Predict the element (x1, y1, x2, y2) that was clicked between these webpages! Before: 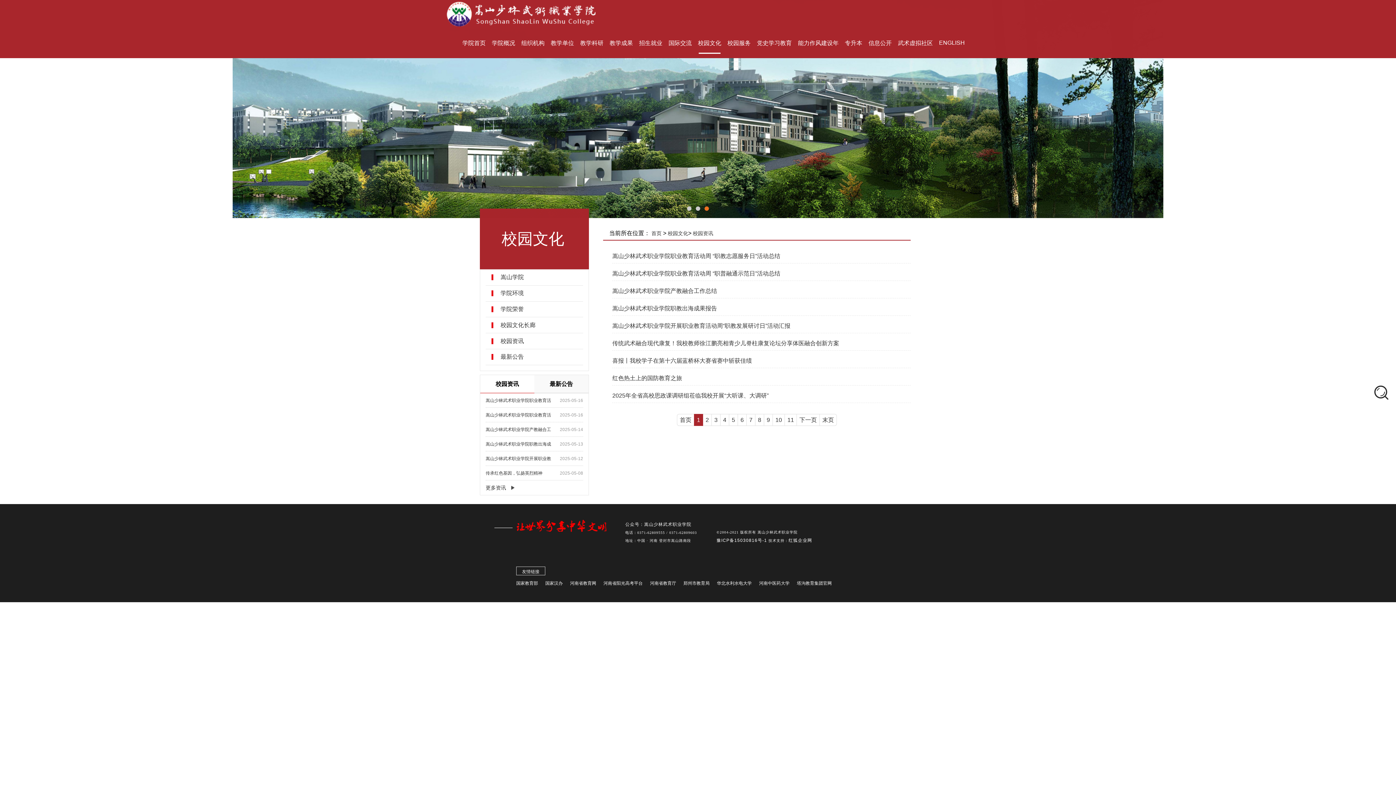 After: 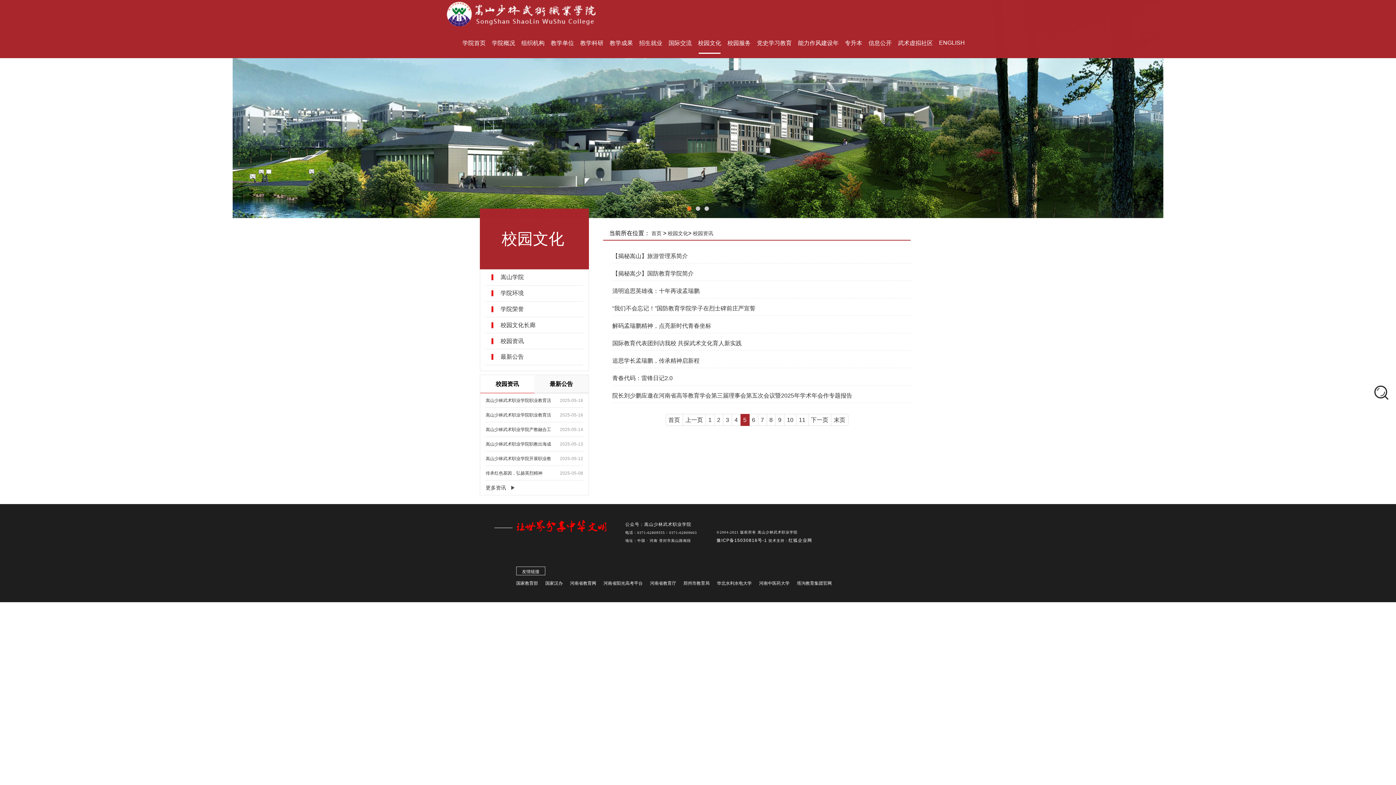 Action: bbox: (729, 414, 738, 426) label: 5